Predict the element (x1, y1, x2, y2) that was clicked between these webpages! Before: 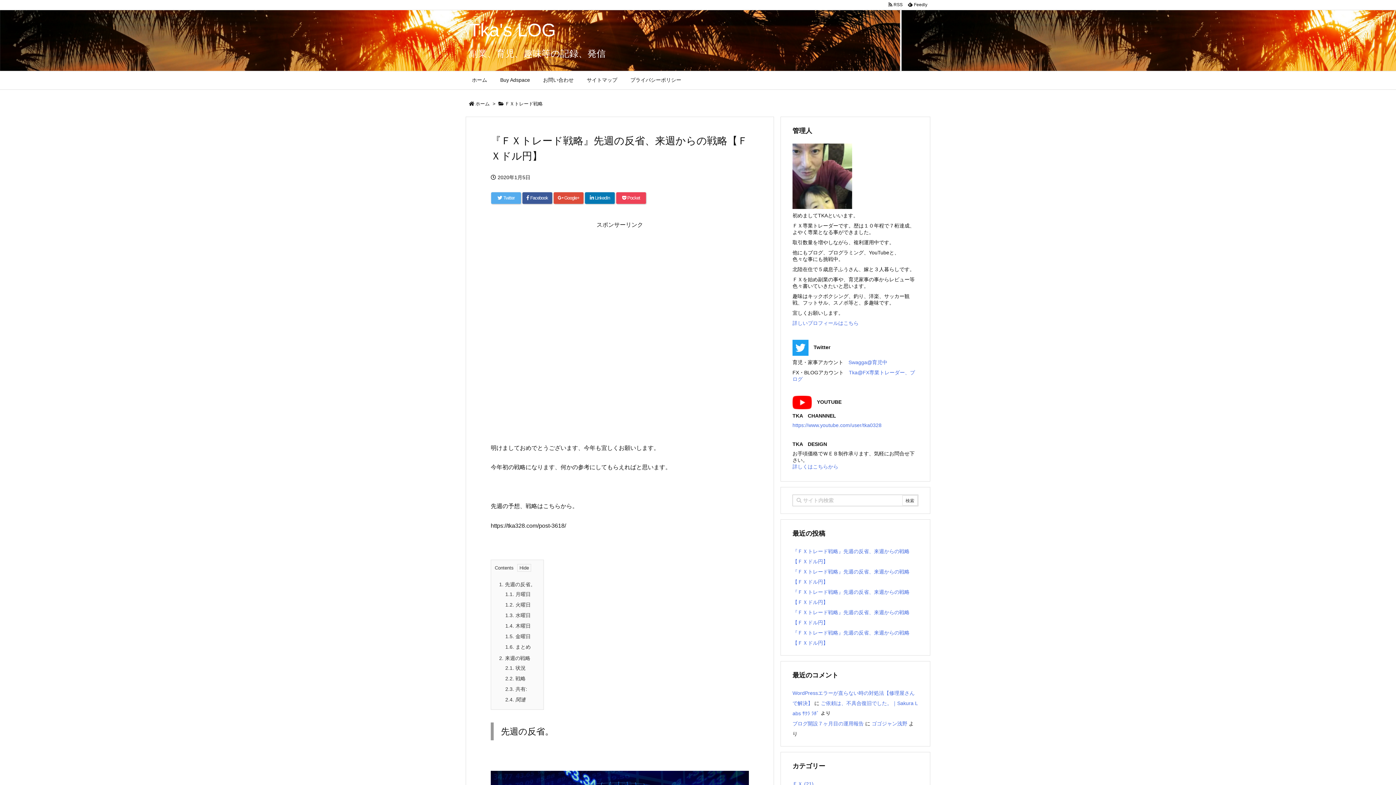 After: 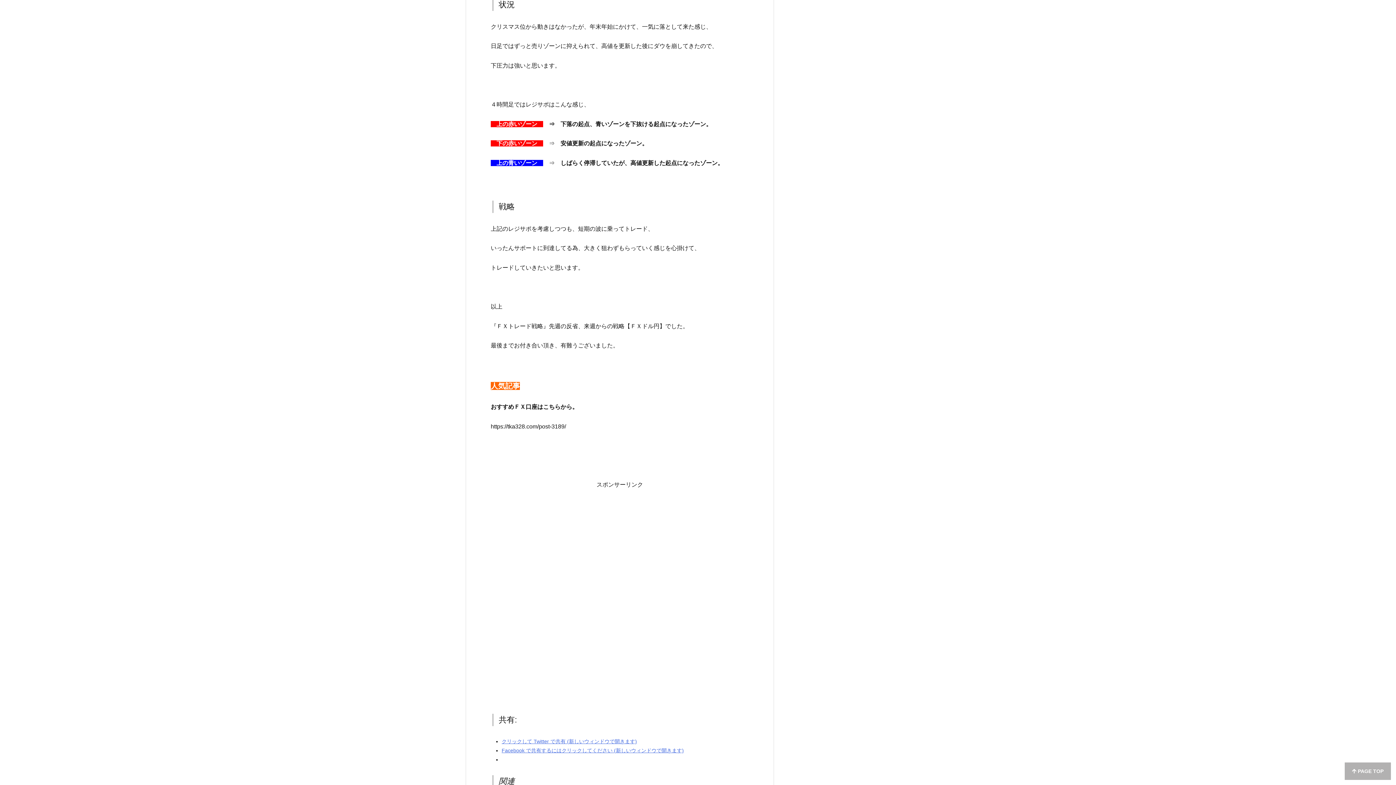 Action: label: 2.1. 状況 bbox: (505, 665, 525, 671)